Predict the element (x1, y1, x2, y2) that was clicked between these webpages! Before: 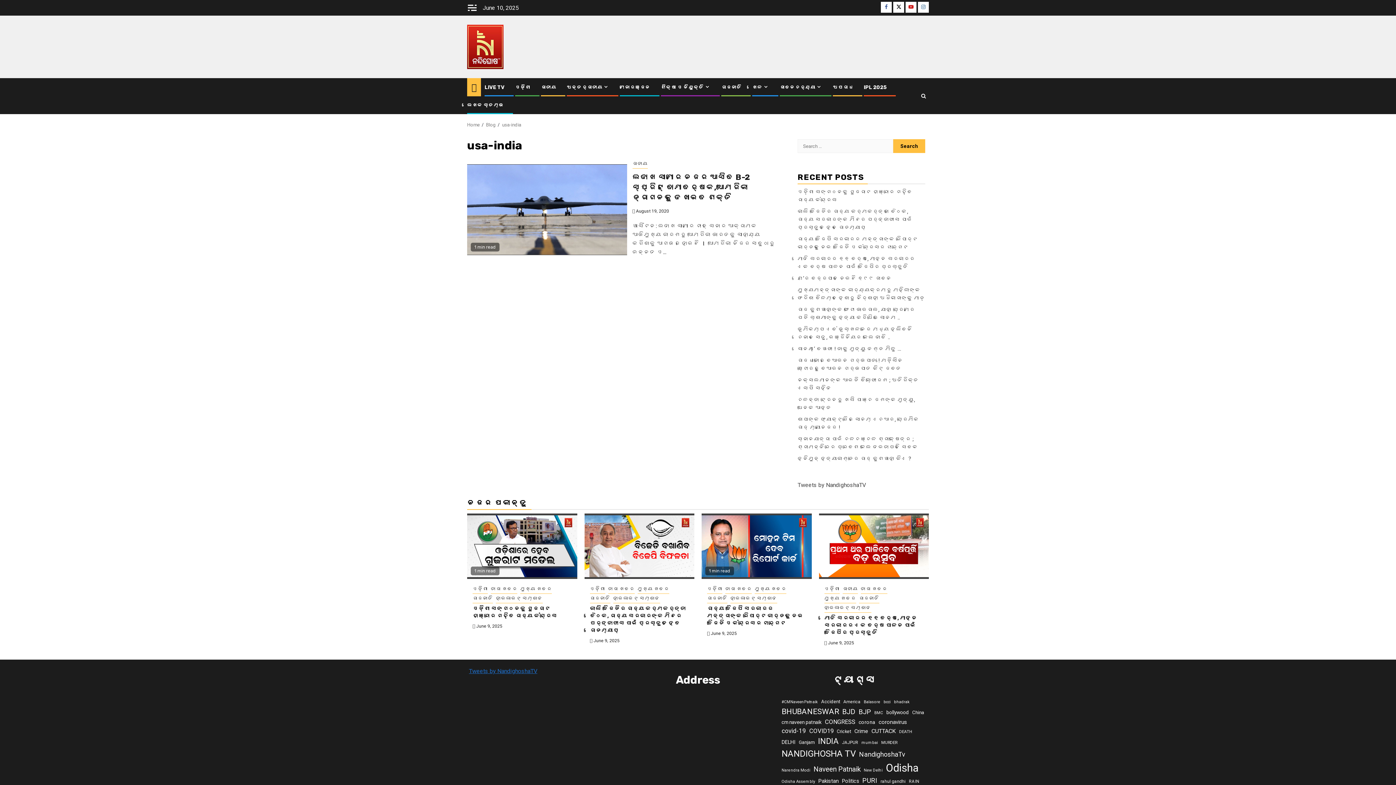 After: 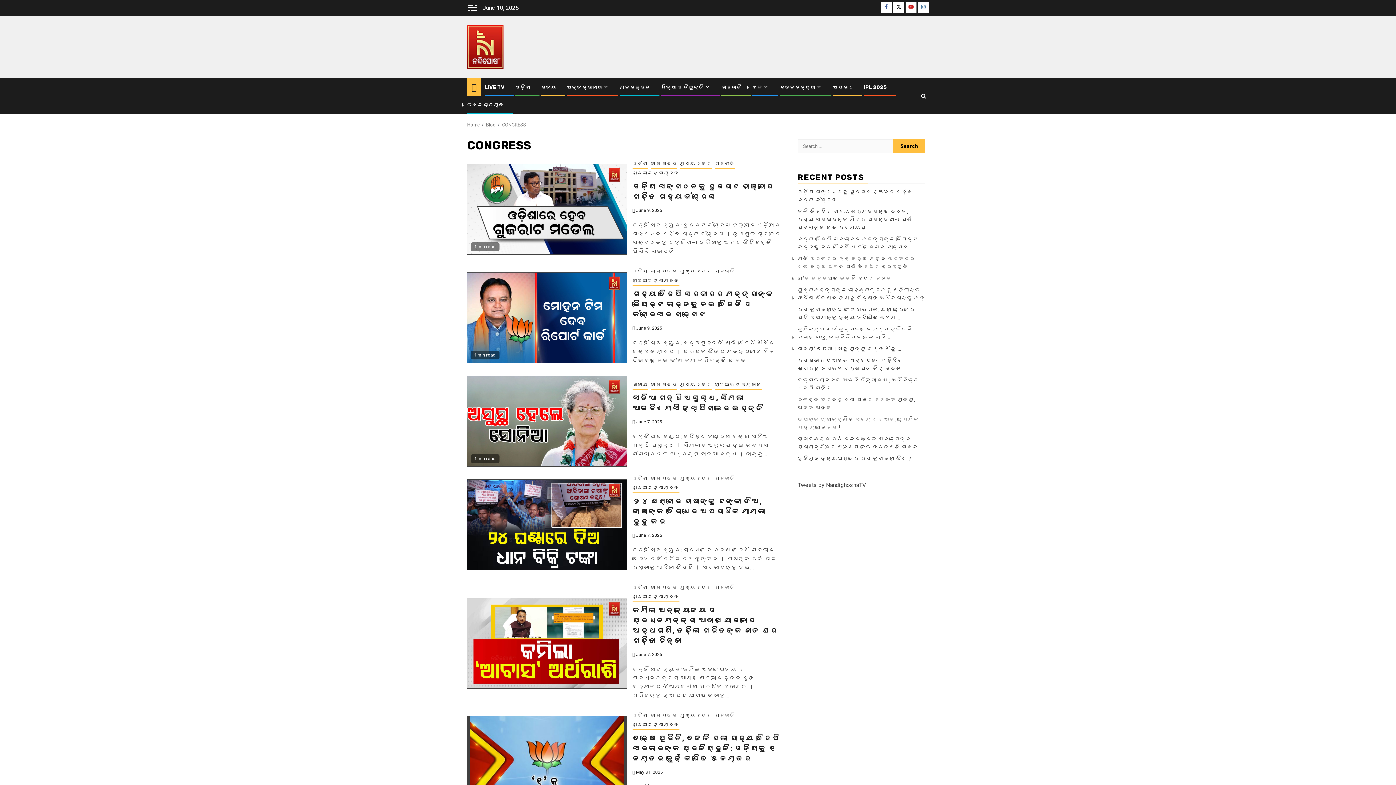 Action: bbox: (825, 717, 855, 726) label: CONGRESS (1,050 items)